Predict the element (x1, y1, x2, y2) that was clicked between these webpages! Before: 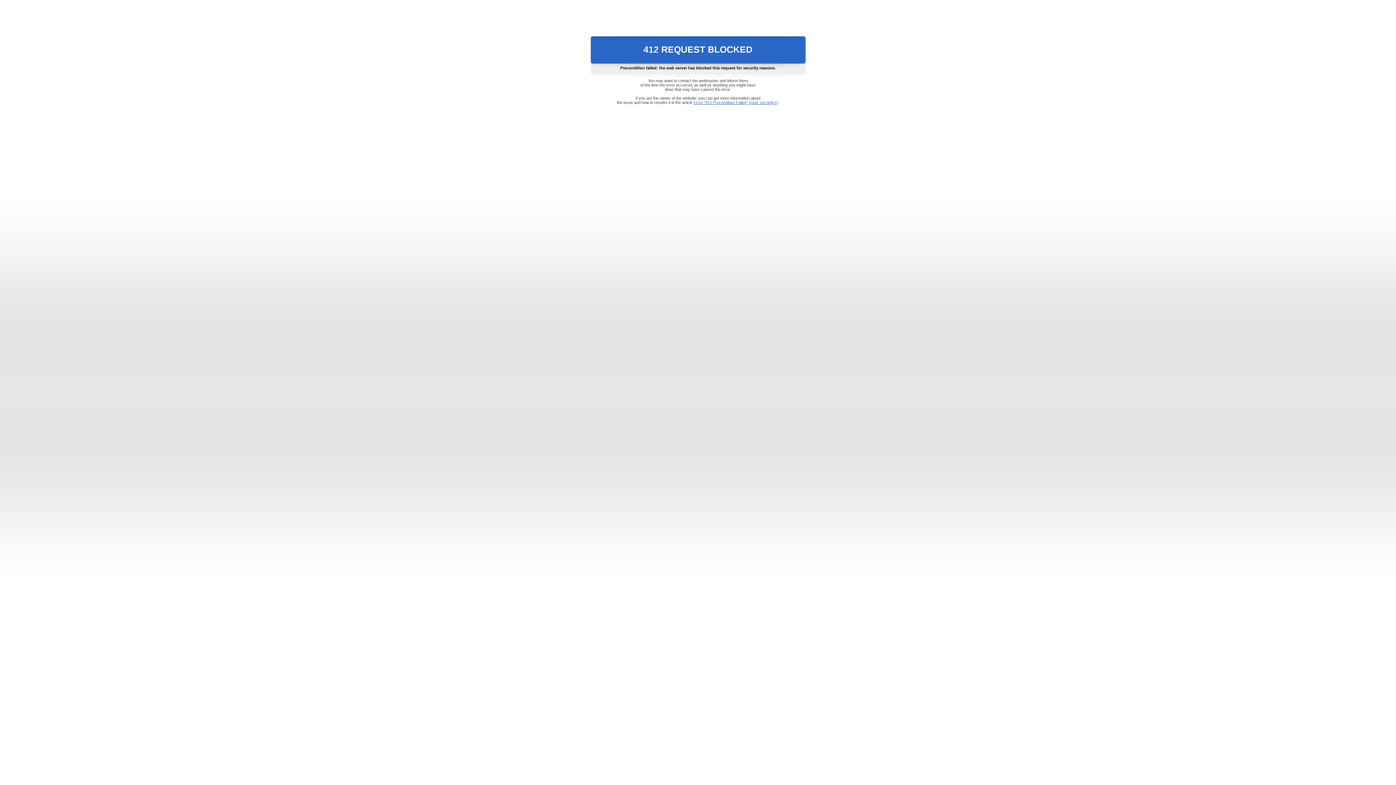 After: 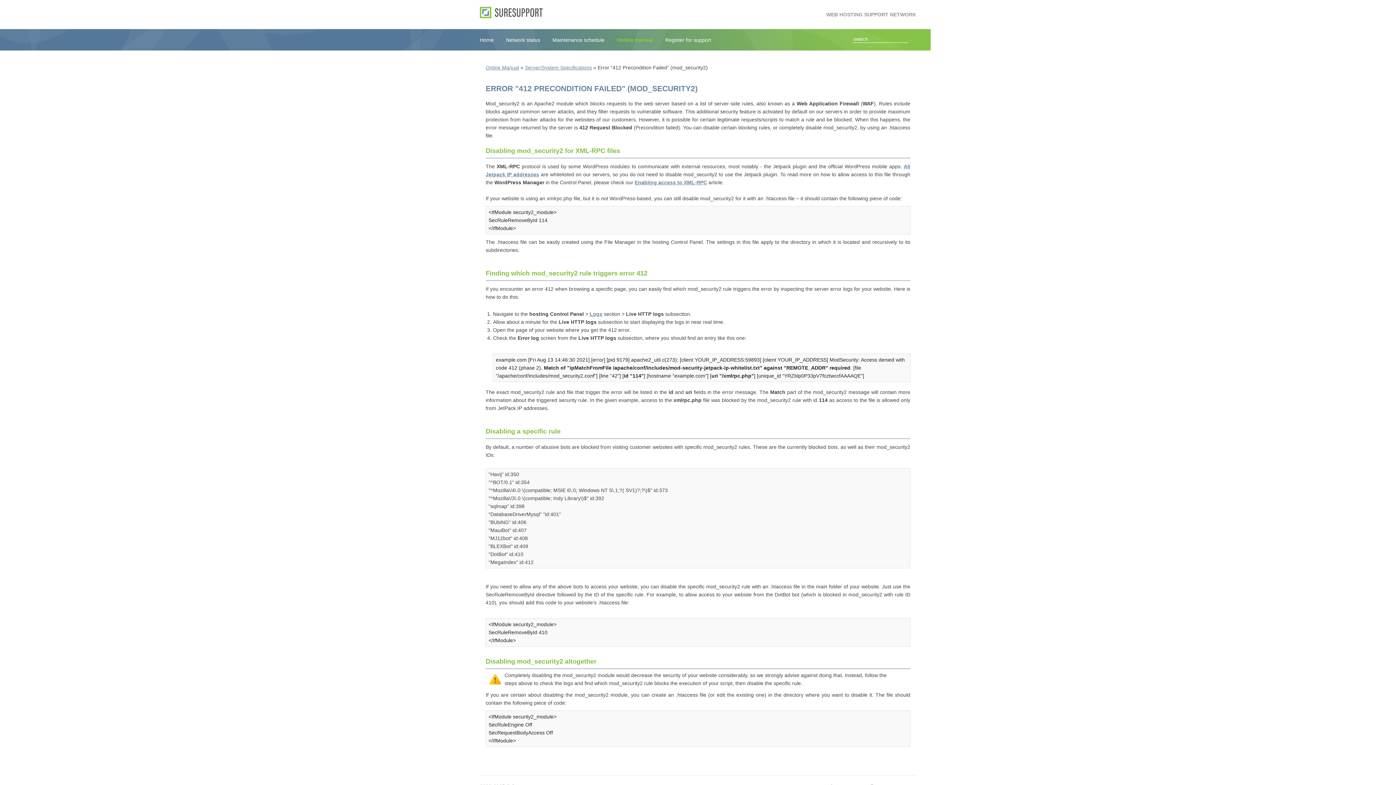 Action: label: Error "412 Precondition Failed" (mod_security2) bbox: (693, 100, 778, 104)